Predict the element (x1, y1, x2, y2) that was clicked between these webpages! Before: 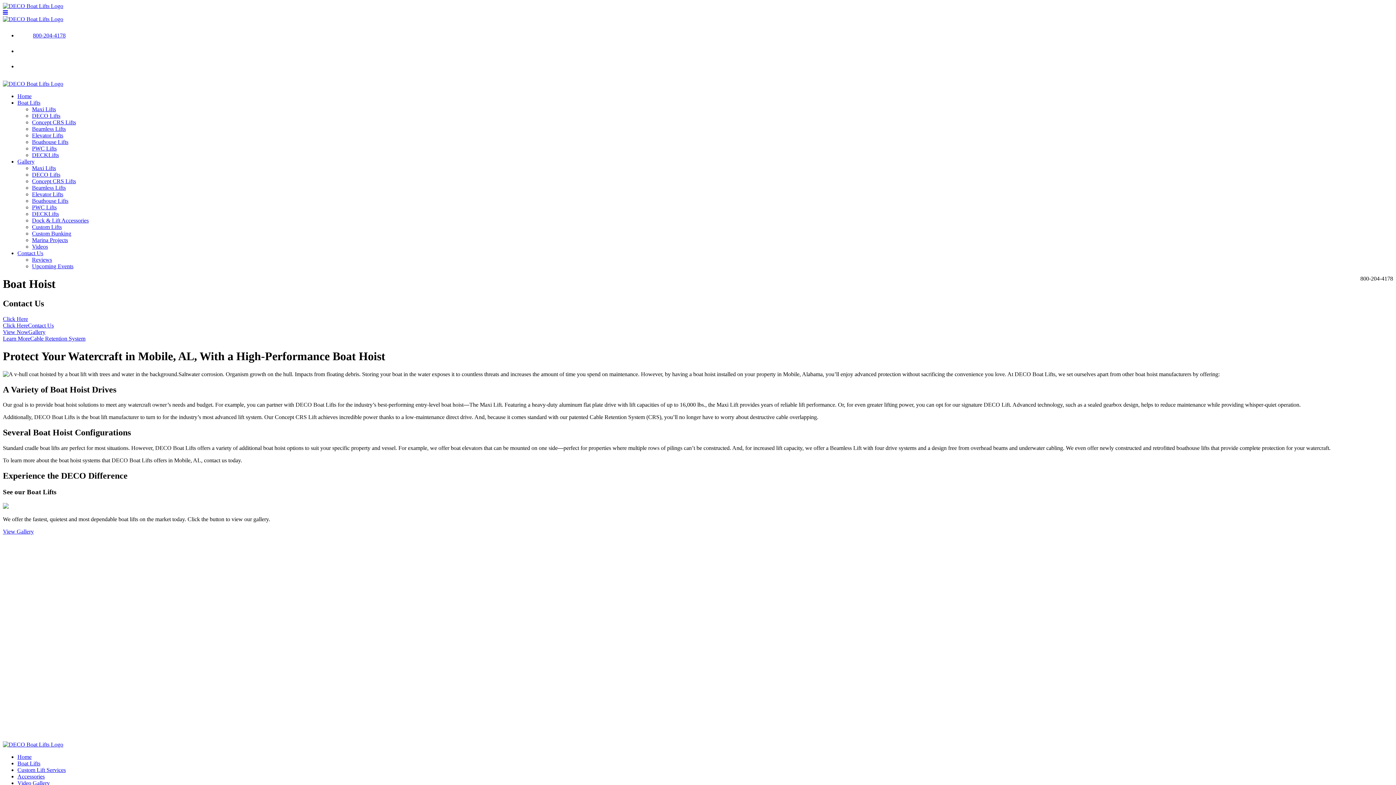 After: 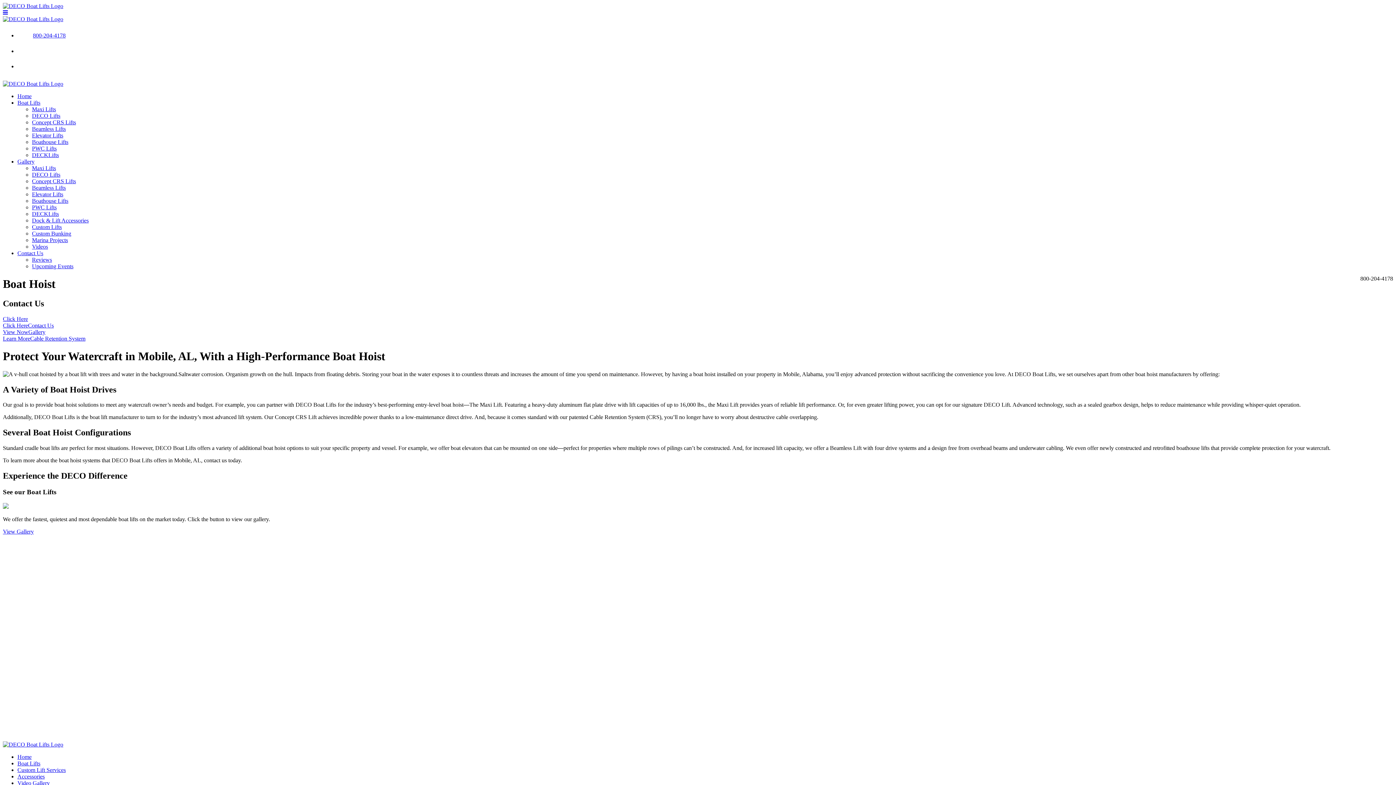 Action: bbox: (17, 63, 32, 69)